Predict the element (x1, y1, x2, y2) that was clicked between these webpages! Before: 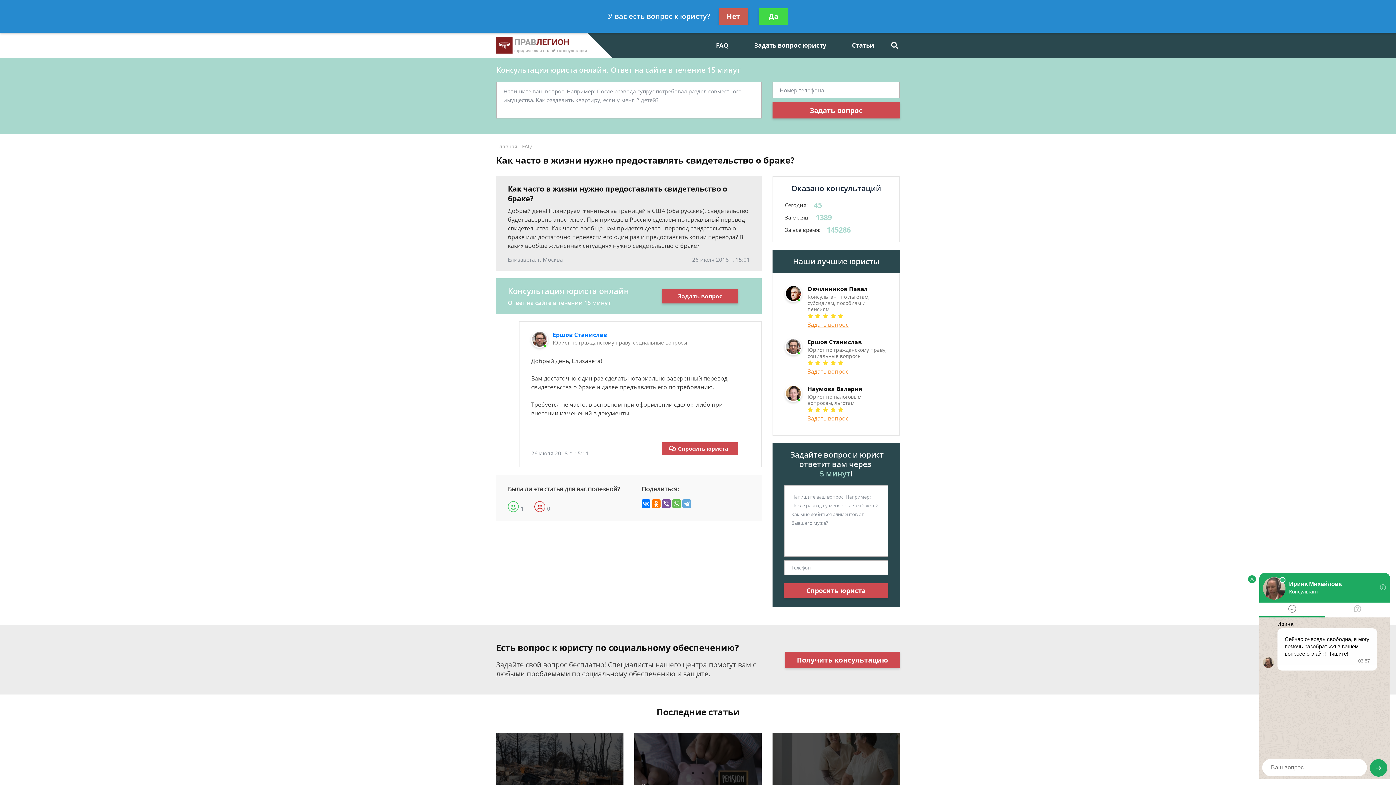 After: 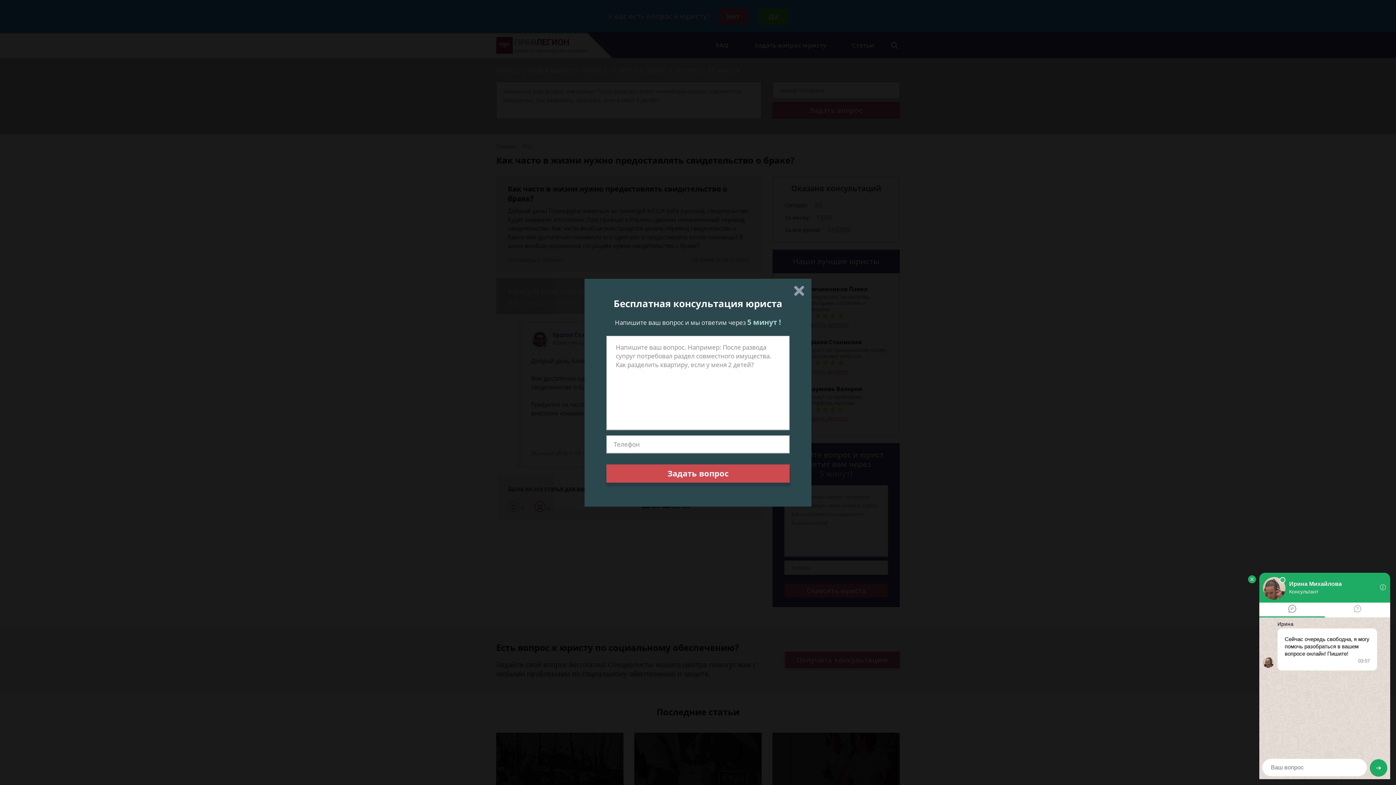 Action: label: Задать вопрос bbox: (807, 367, 848, 375)